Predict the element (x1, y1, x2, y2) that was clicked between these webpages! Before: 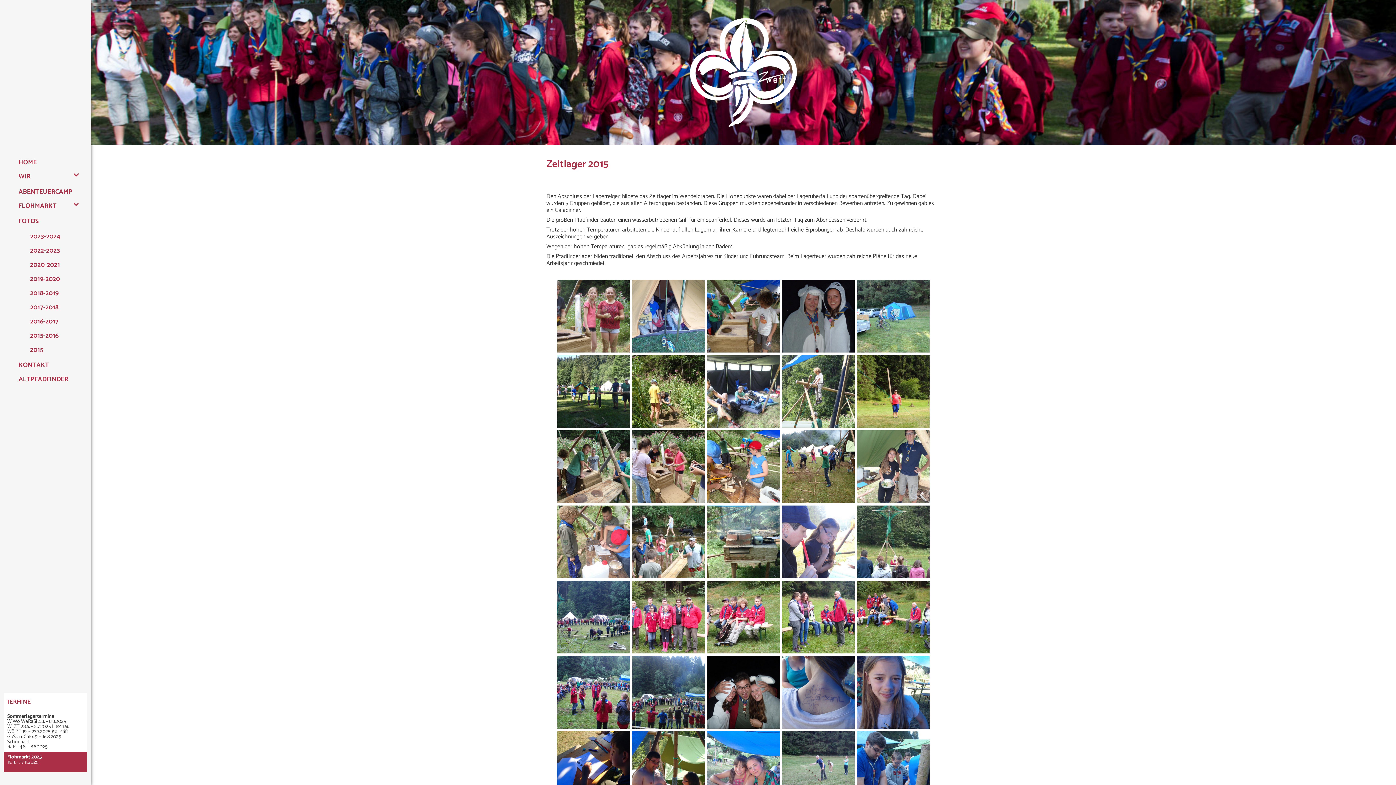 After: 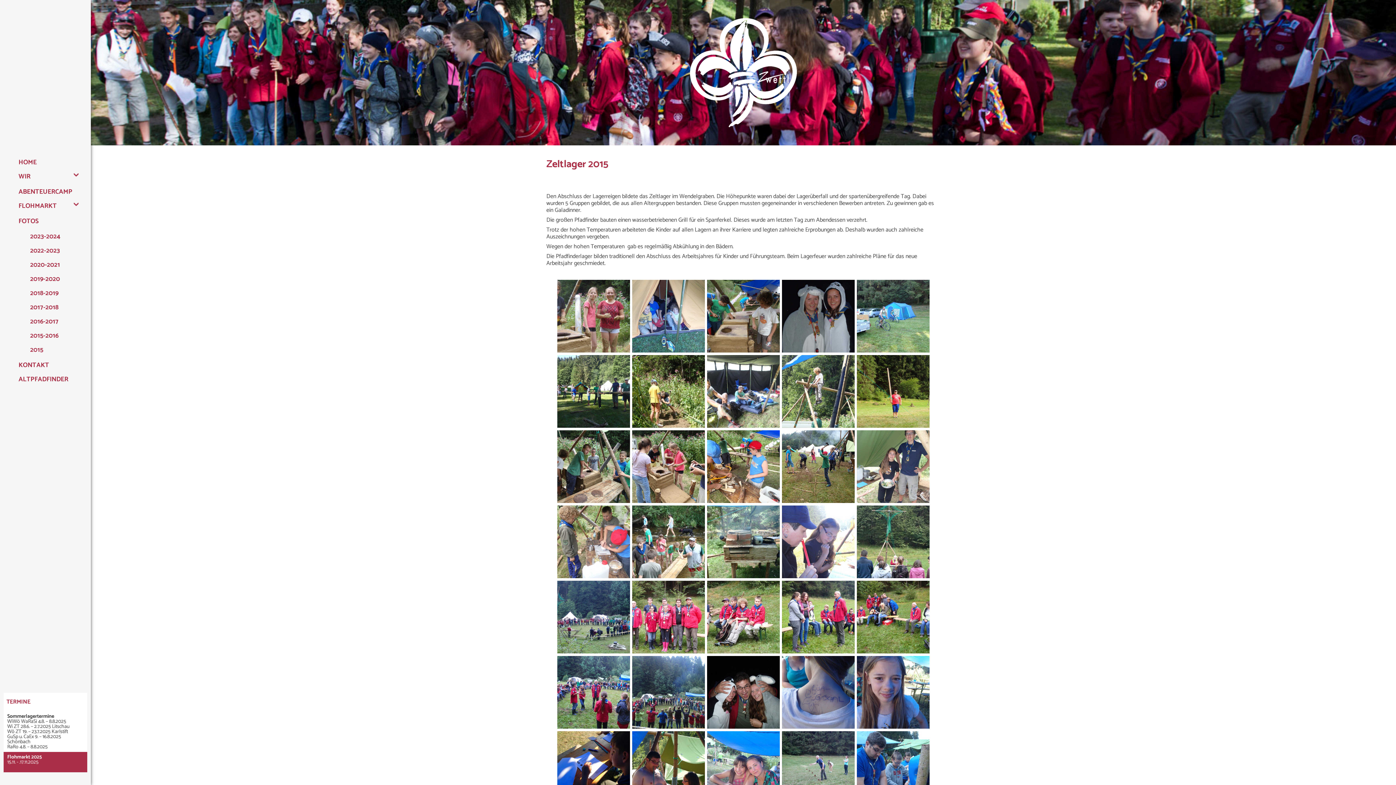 Action: bbox: (707, 430, 780, 503)